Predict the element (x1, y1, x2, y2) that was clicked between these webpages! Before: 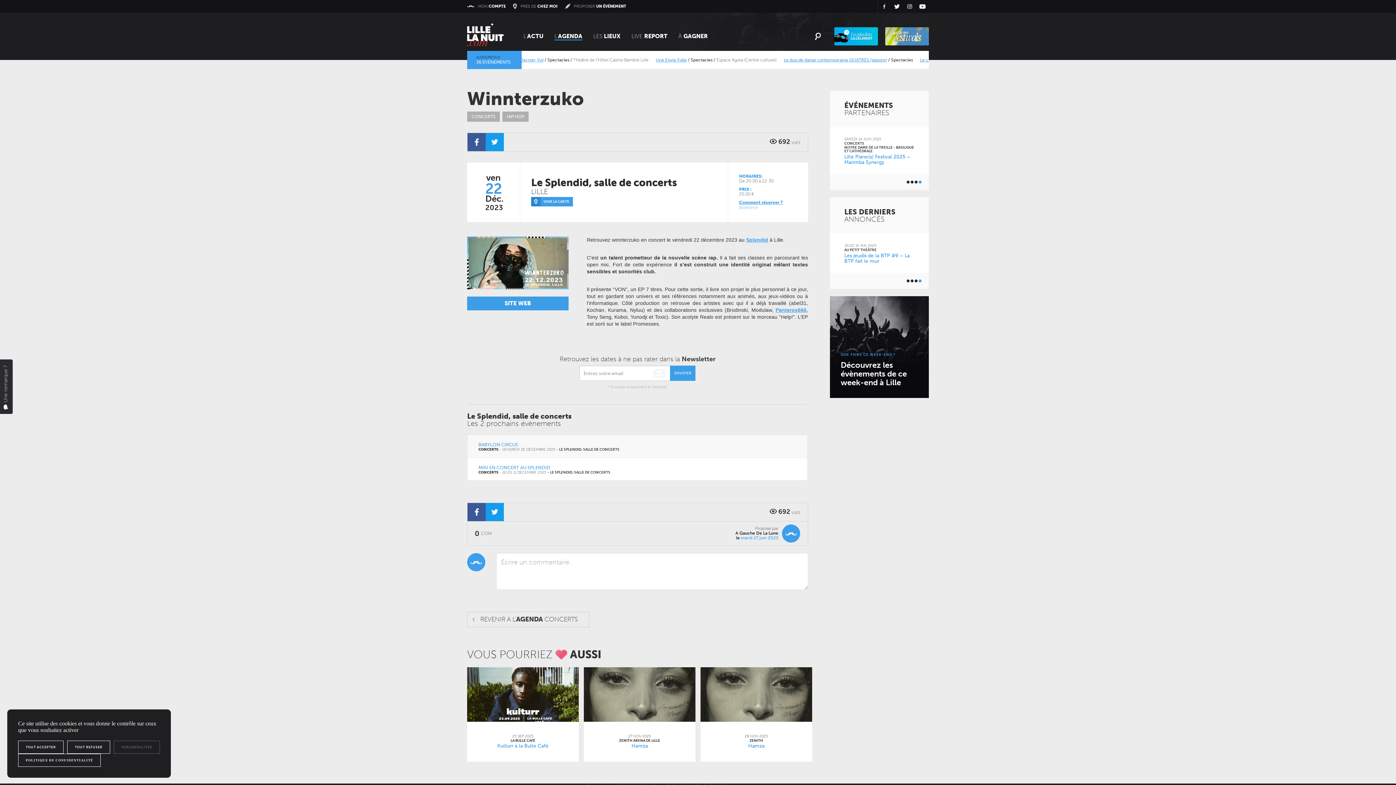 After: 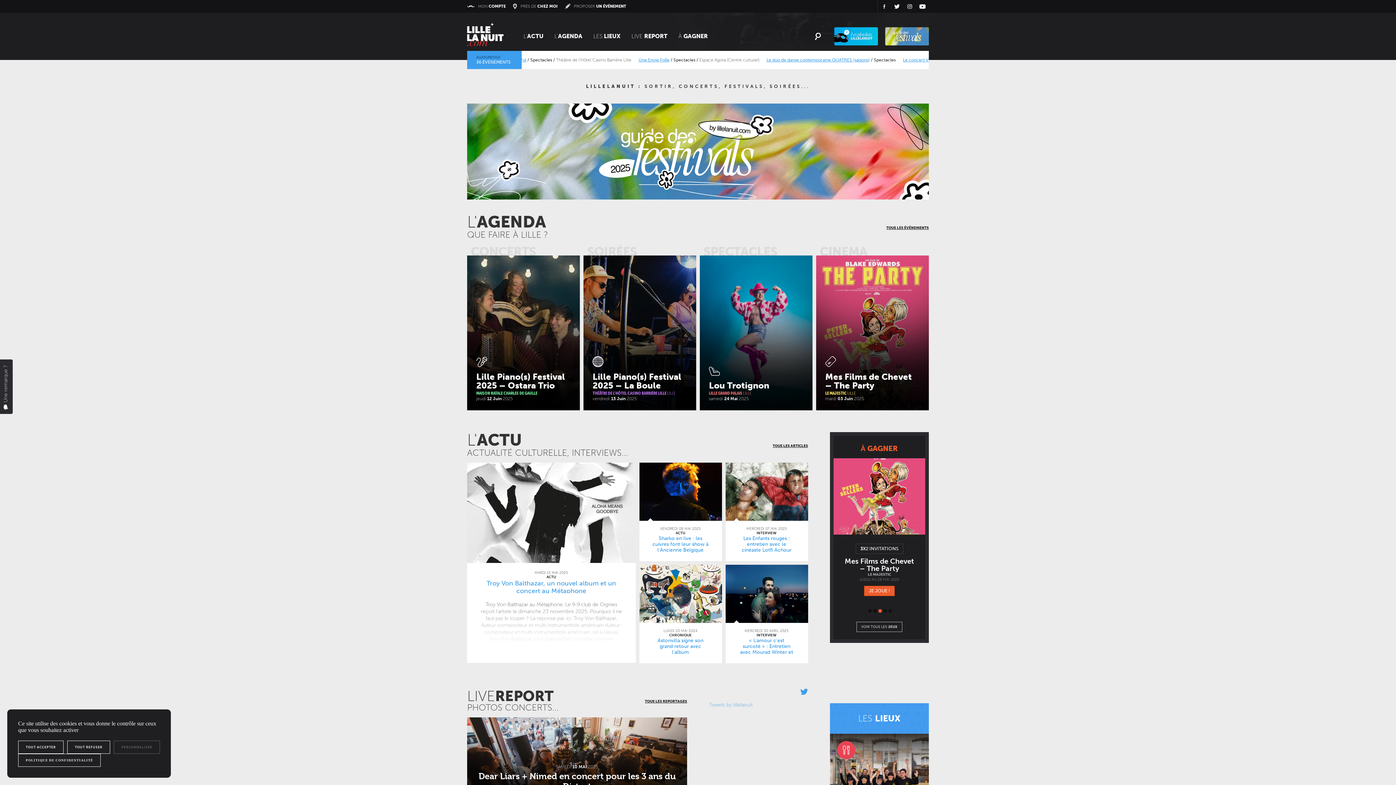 Action: bbox: (467, 22, 503, 46)